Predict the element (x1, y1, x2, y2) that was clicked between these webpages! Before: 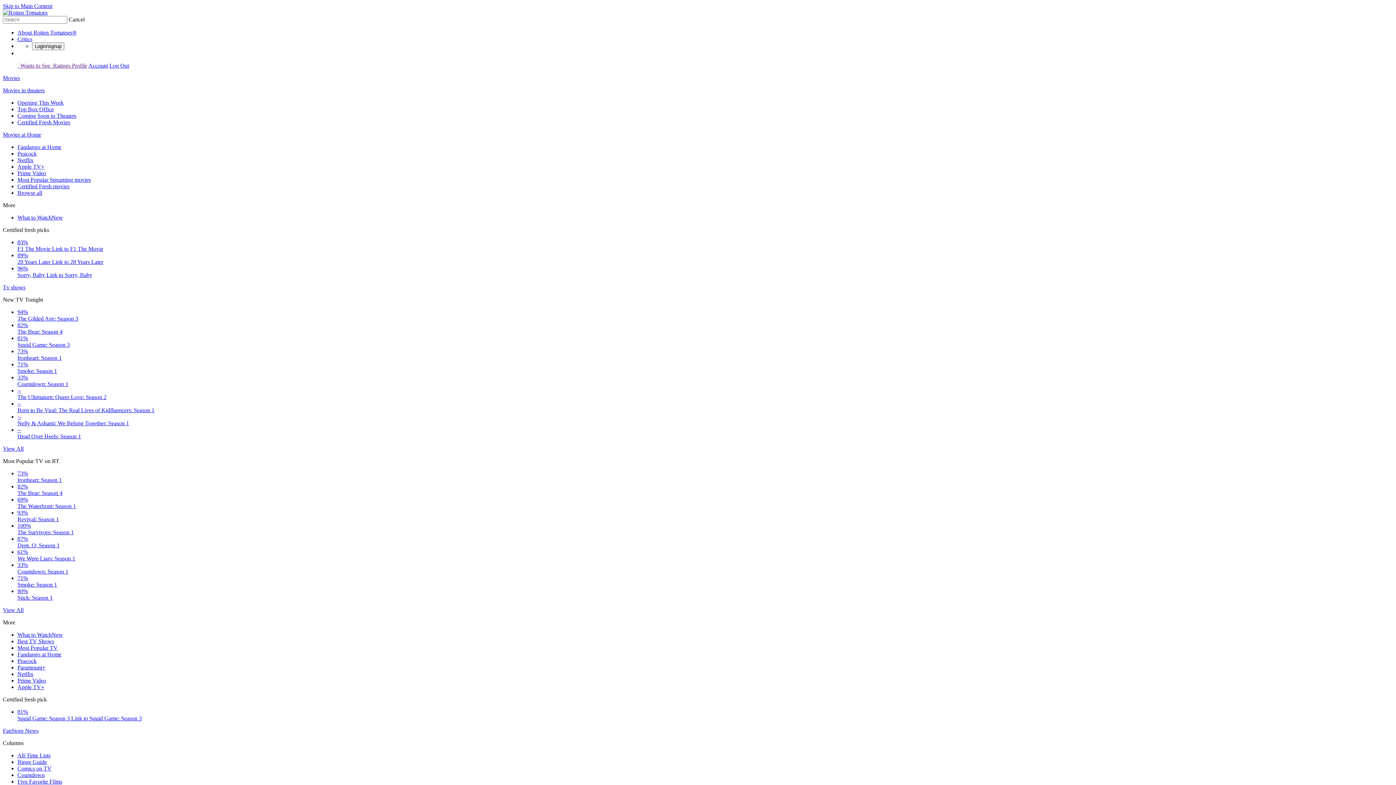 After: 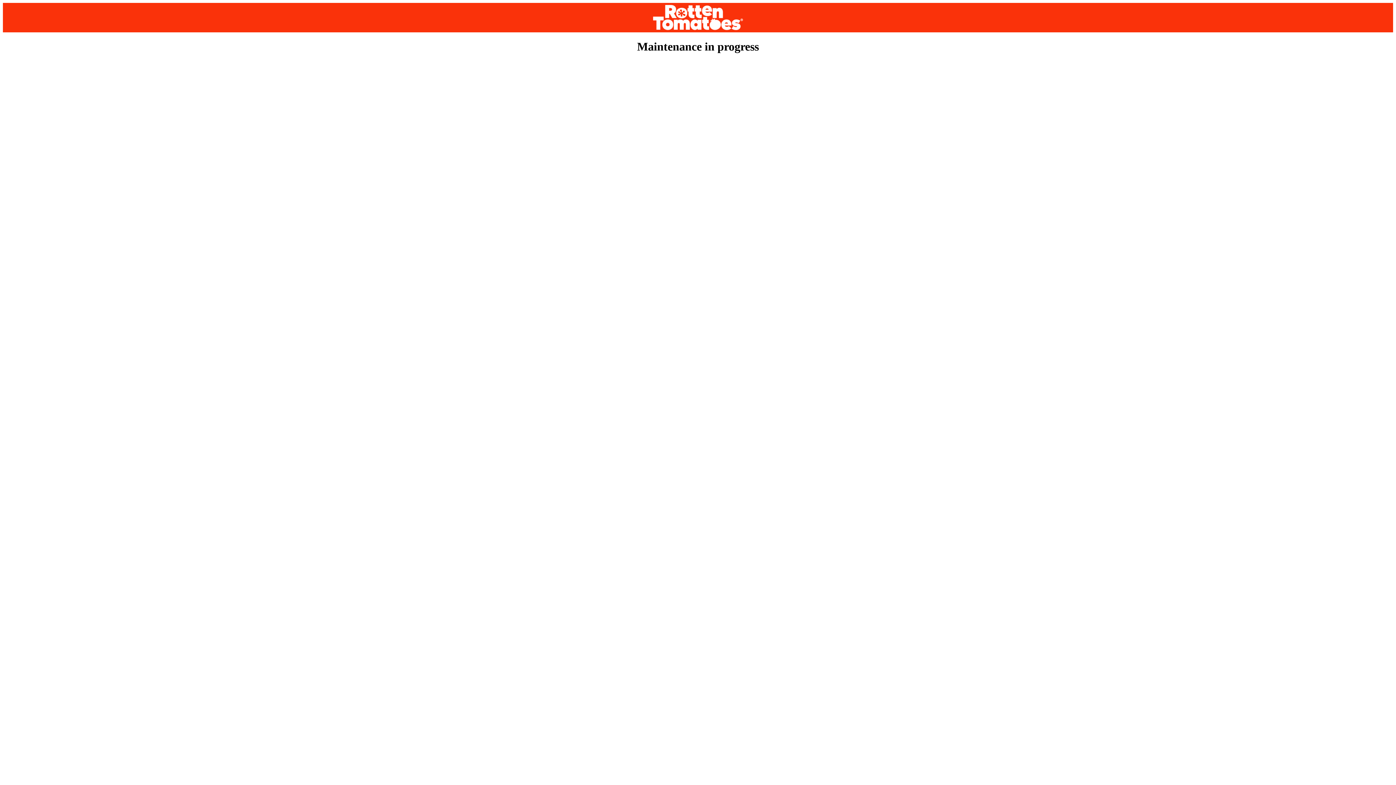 Action: bbox: (17, 183, 69, 189) label: Certified Fresh movies